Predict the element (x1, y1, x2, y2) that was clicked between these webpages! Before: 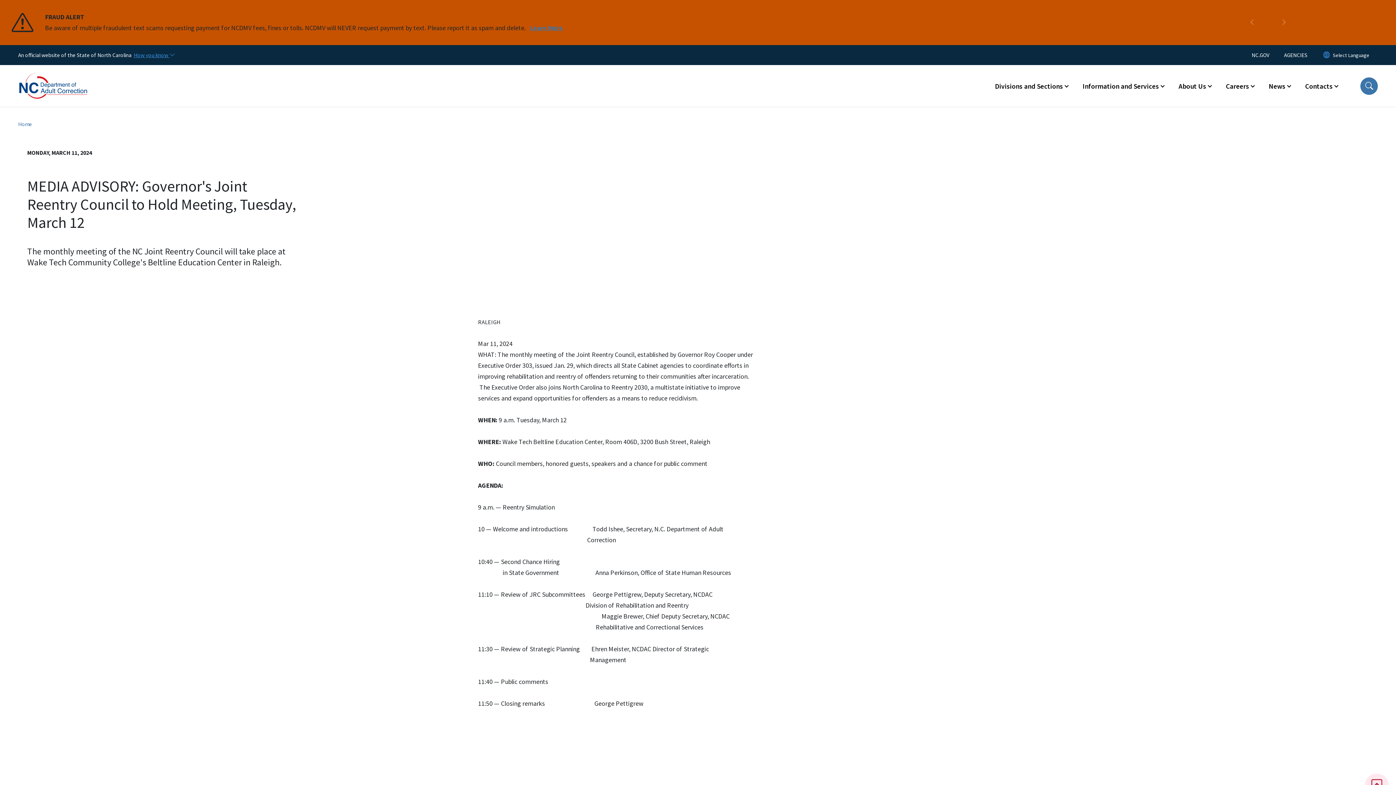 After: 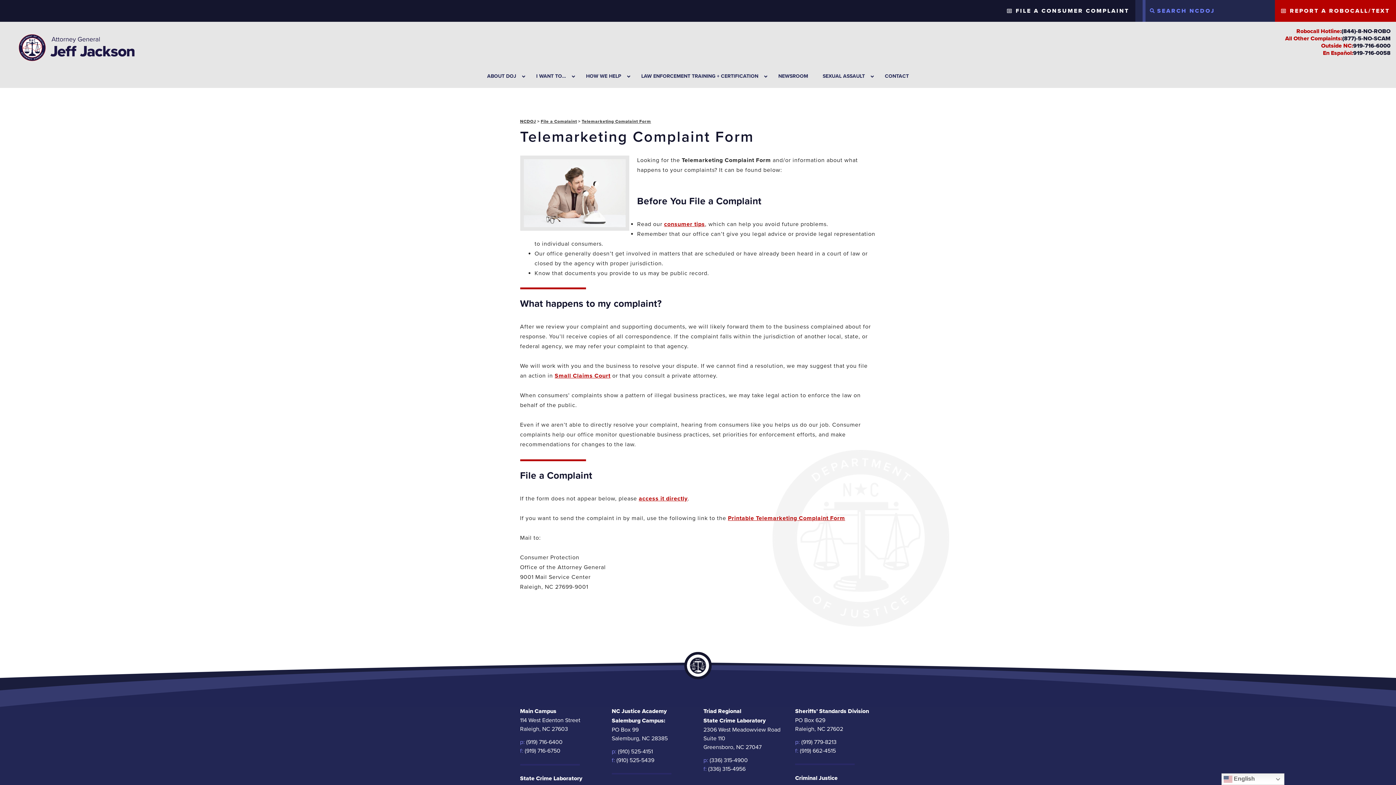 Action: bbox: (408, 23, 449, 32) label: Report it here